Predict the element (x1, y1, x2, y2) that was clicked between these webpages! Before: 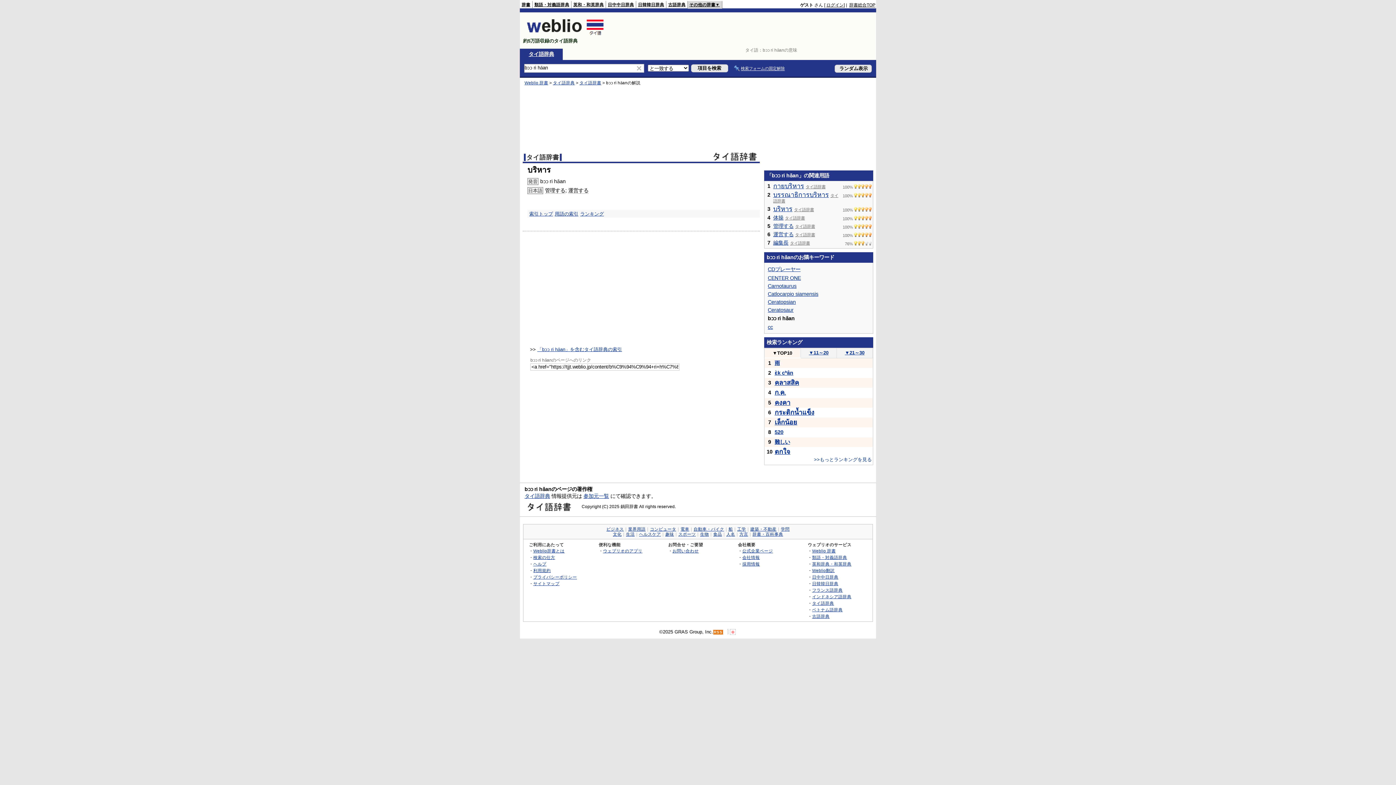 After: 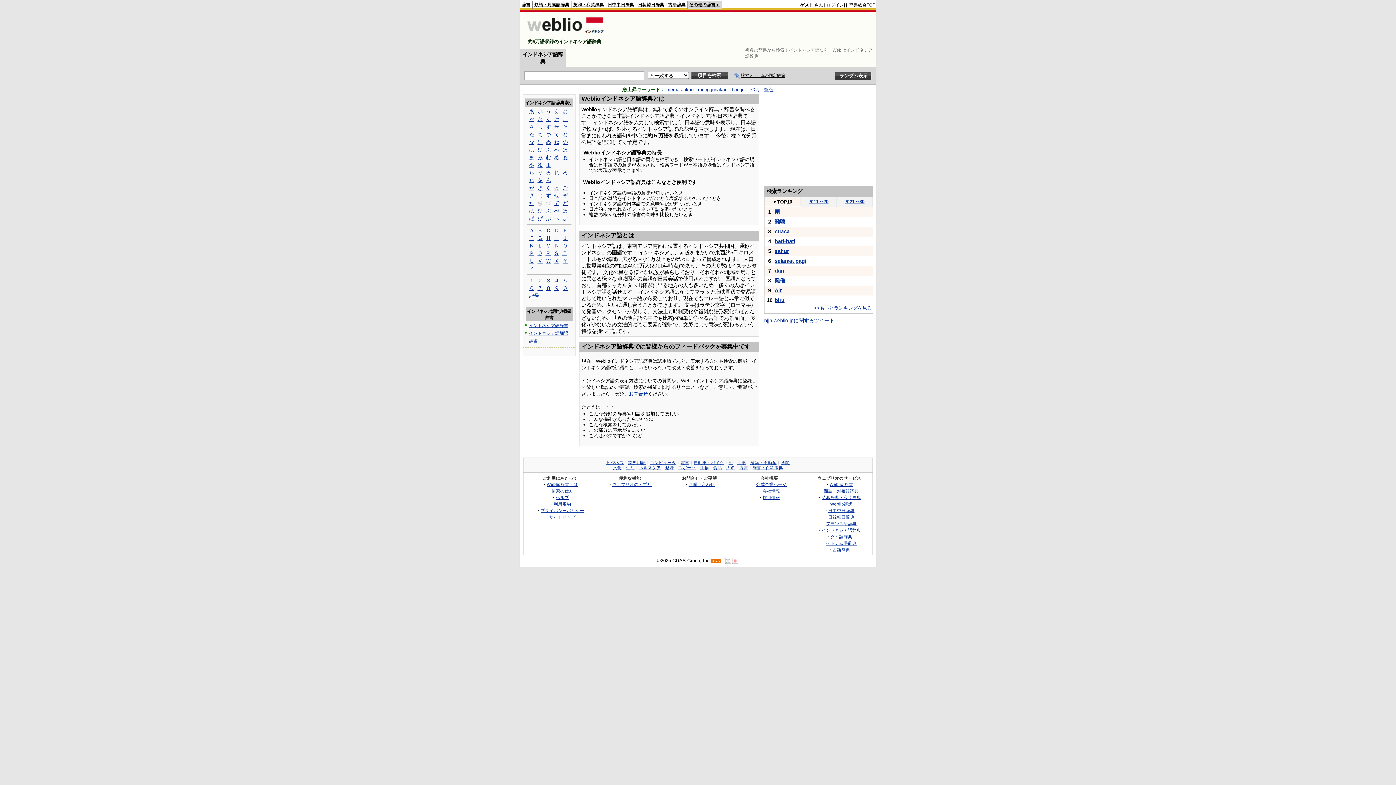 Action: bbox: (812, 594, 851, 599) label: インドネシア語辞典